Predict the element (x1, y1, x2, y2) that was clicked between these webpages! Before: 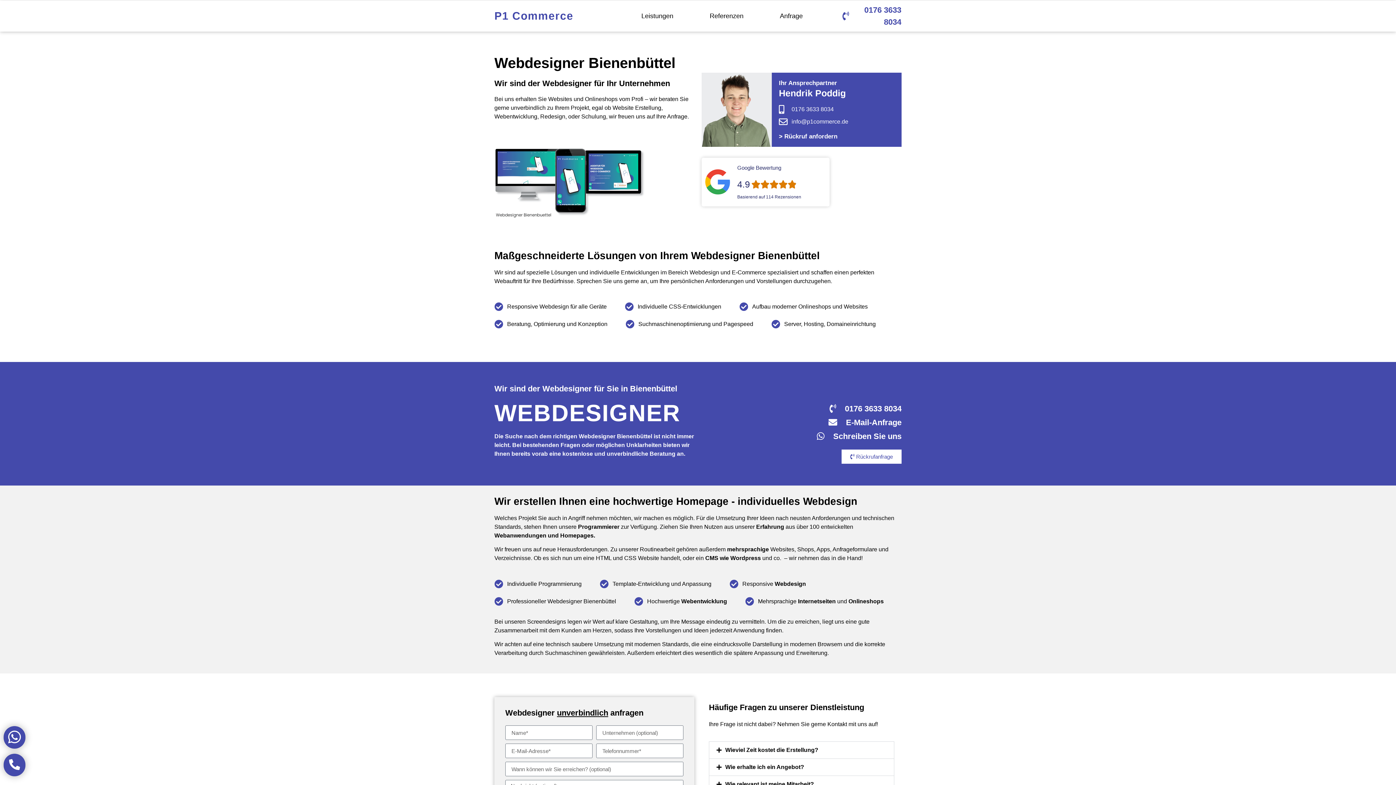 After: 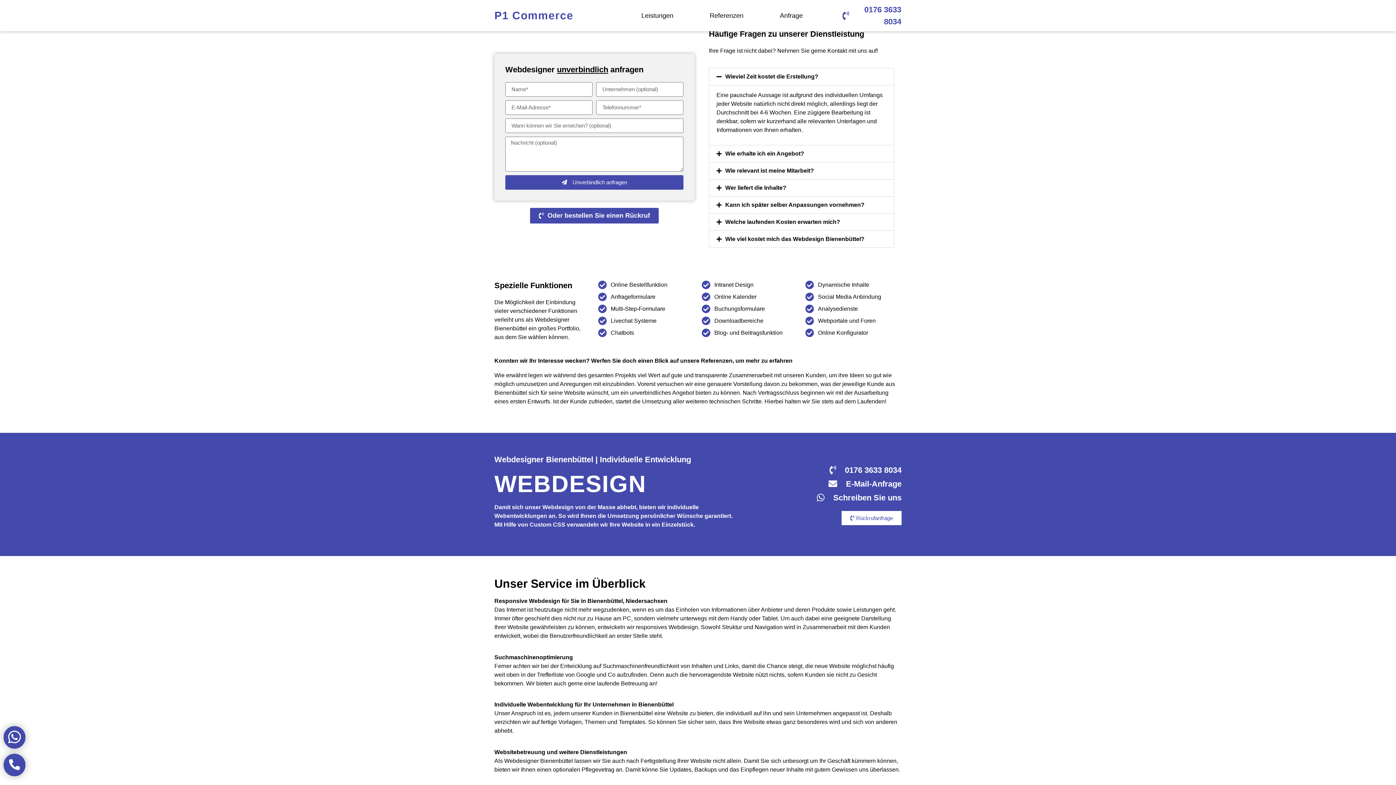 Action: bbox: (761, 7, 821, 24) label: Anfrage